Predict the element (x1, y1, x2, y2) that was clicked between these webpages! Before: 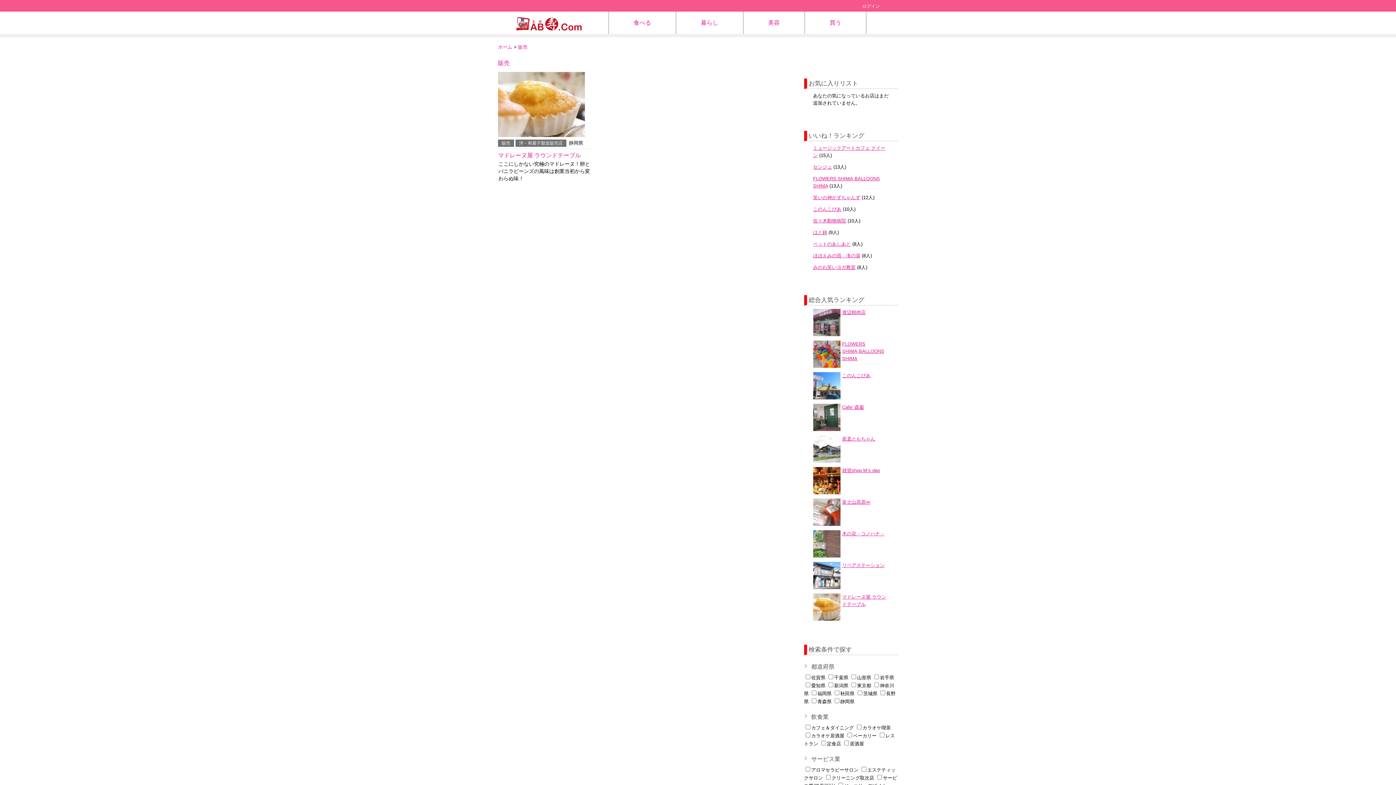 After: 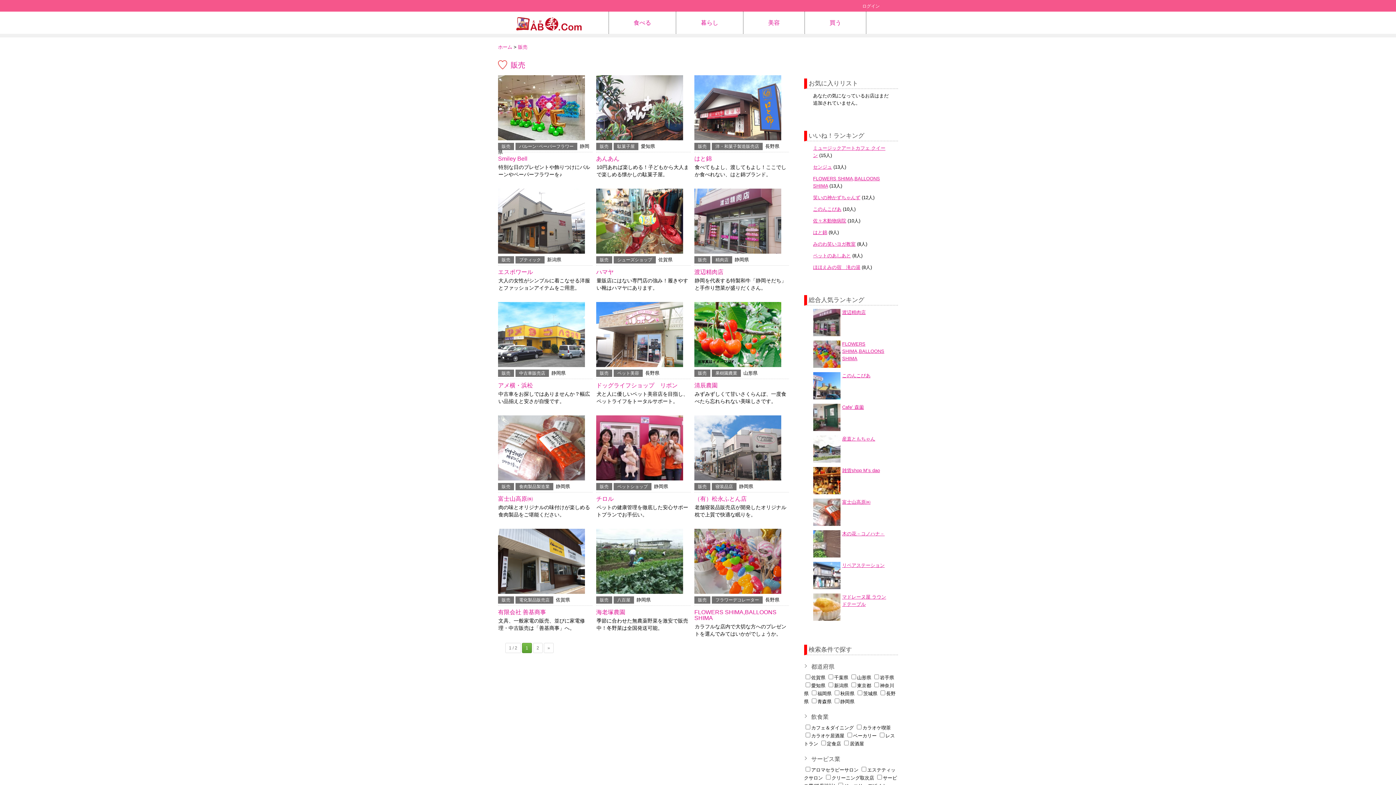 Action: bbox: (518, 44, 527, 49) label: 販売